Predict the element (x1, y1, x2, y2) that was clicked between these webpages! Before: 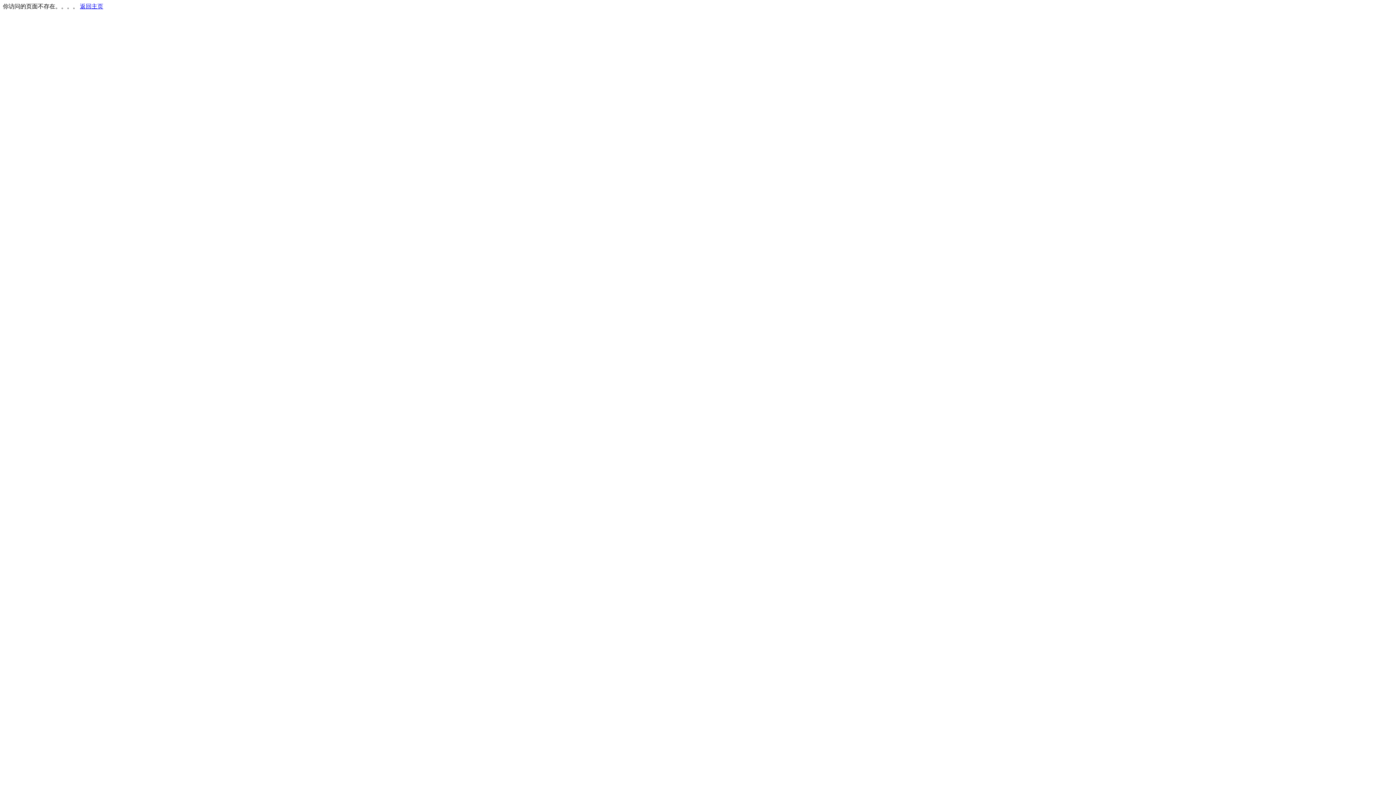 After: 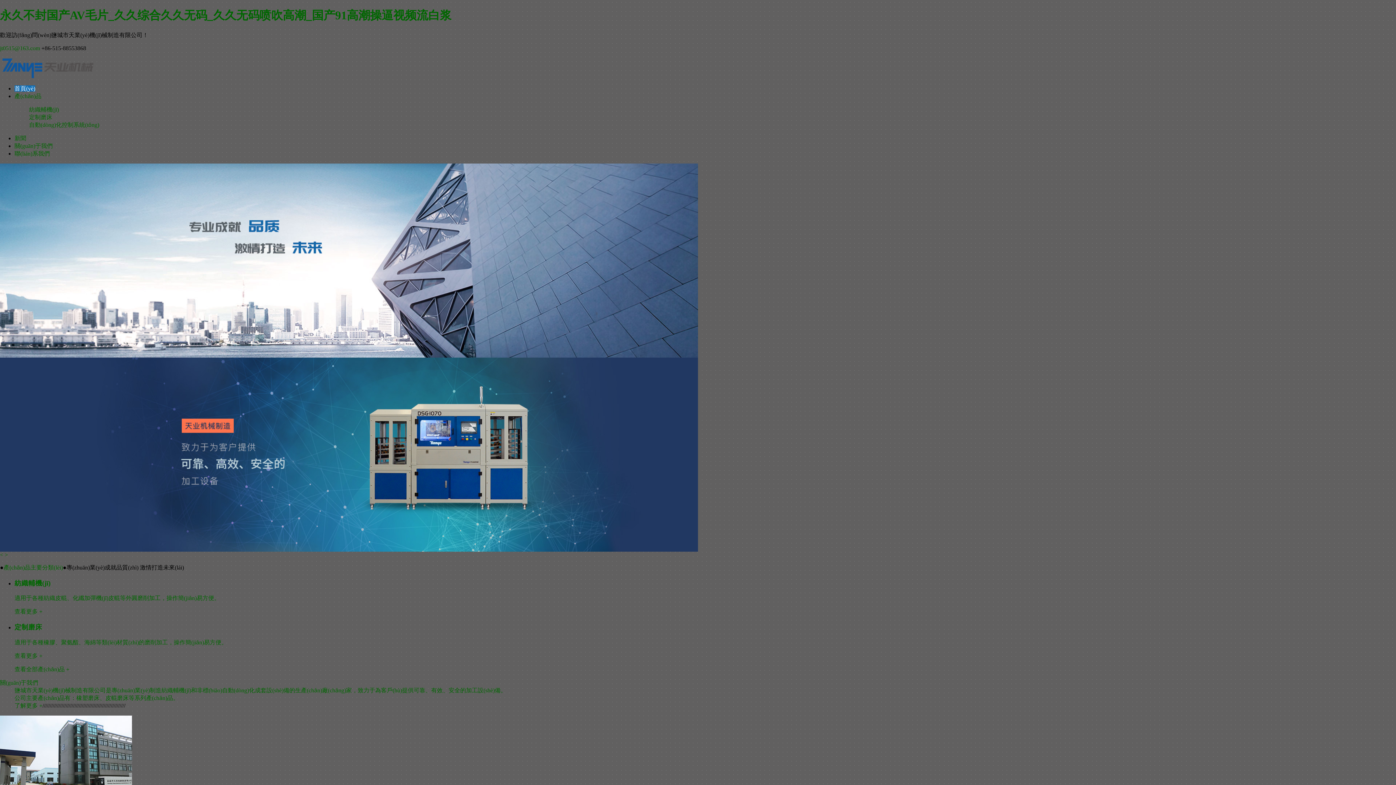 Action: label: 返回主页 bbox: (80, 3, 103, 9)